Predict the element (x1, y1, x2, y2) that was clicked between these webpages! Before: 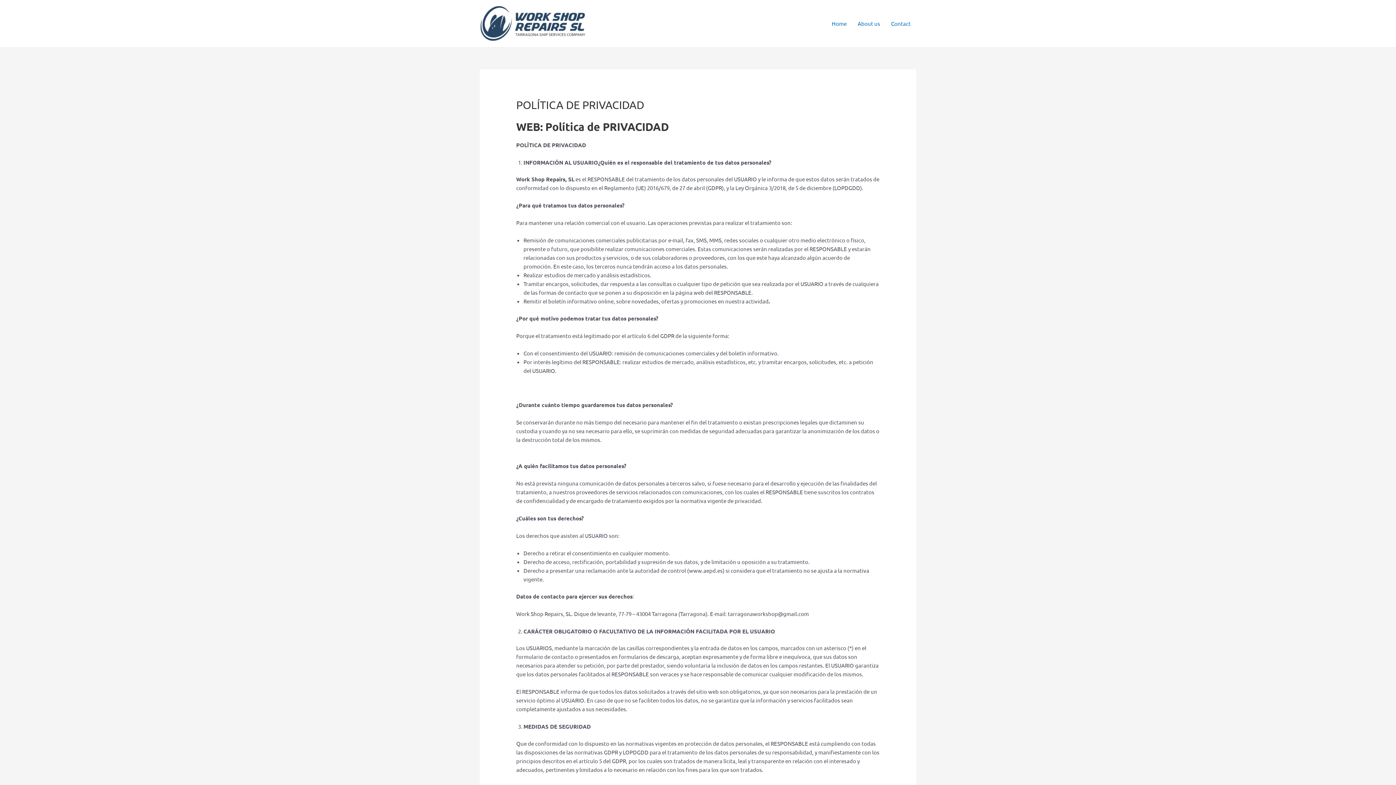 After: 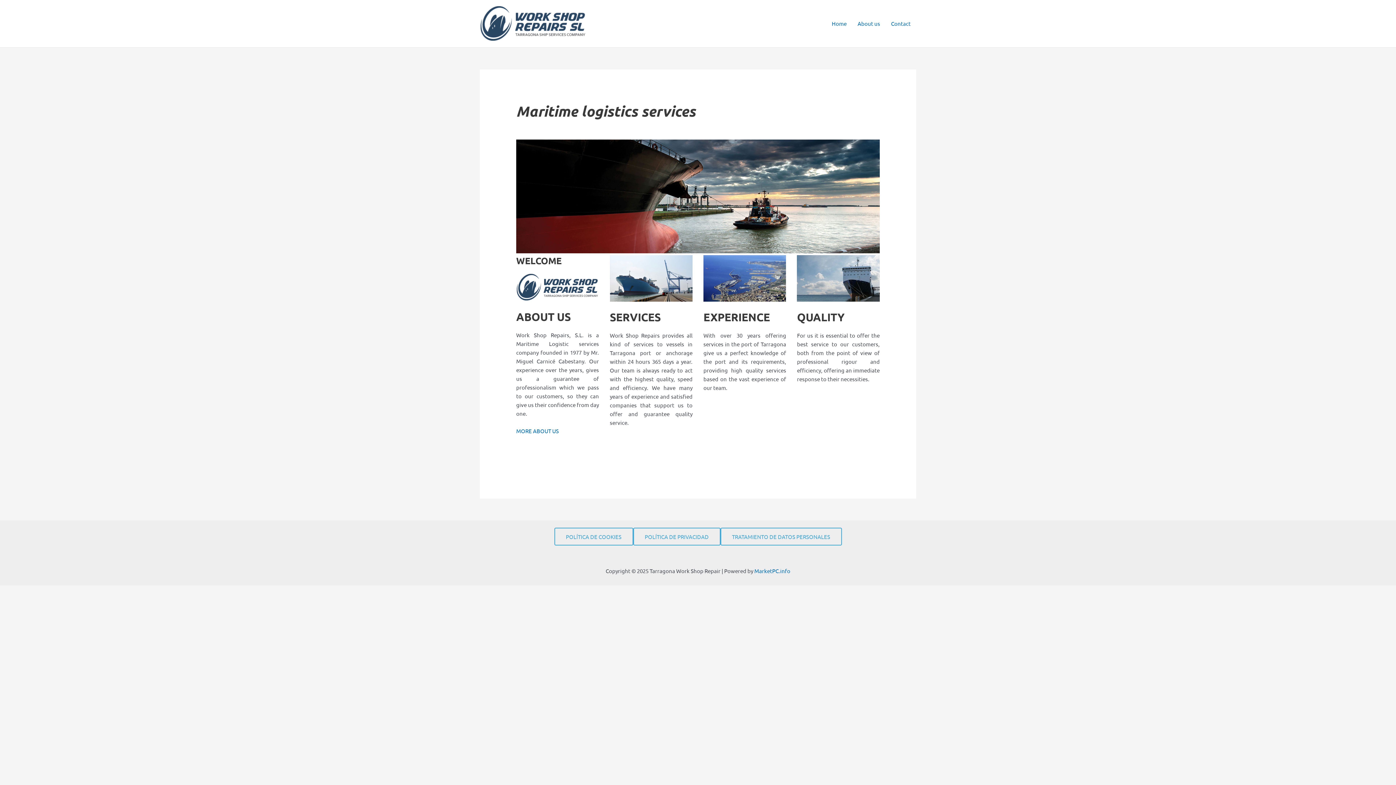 Action: bbox: (480, 19, 586, 26)